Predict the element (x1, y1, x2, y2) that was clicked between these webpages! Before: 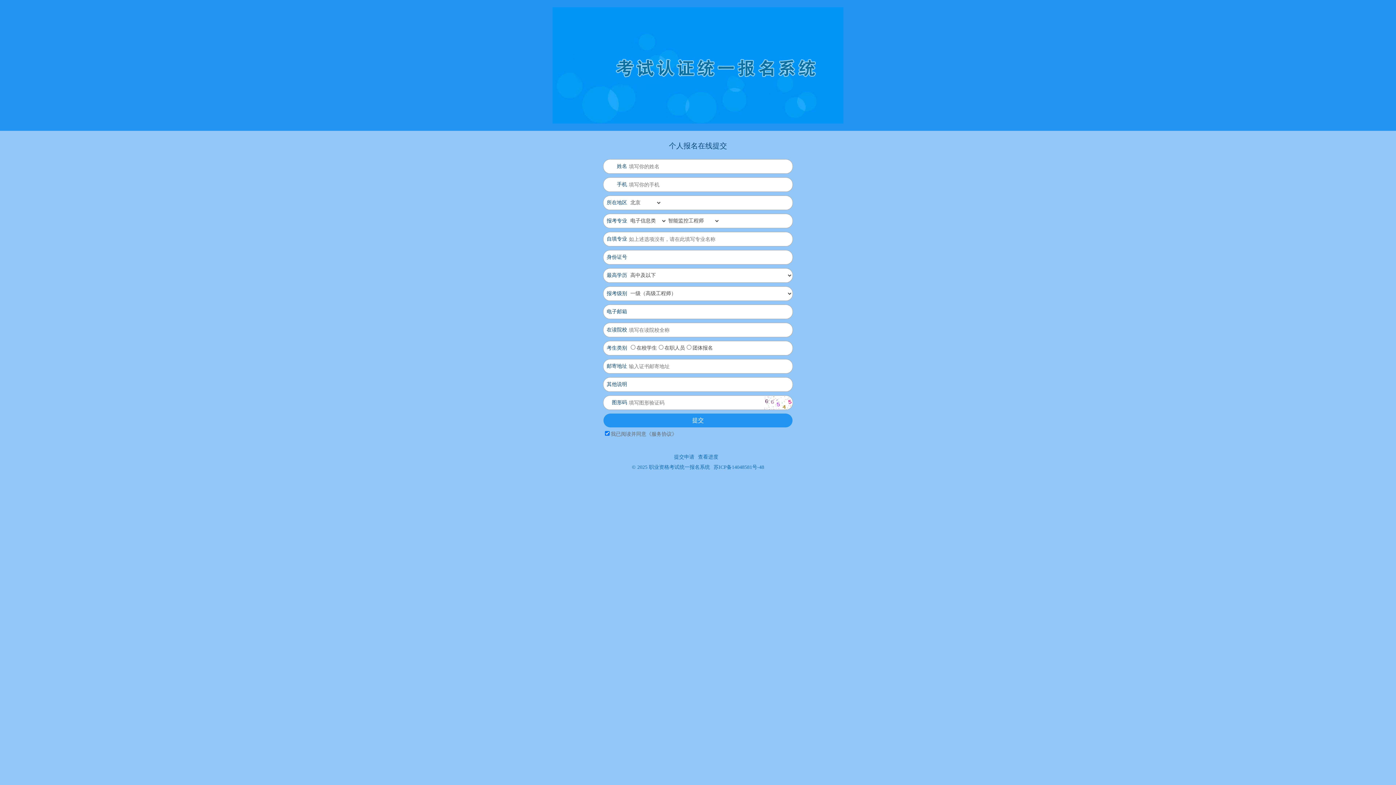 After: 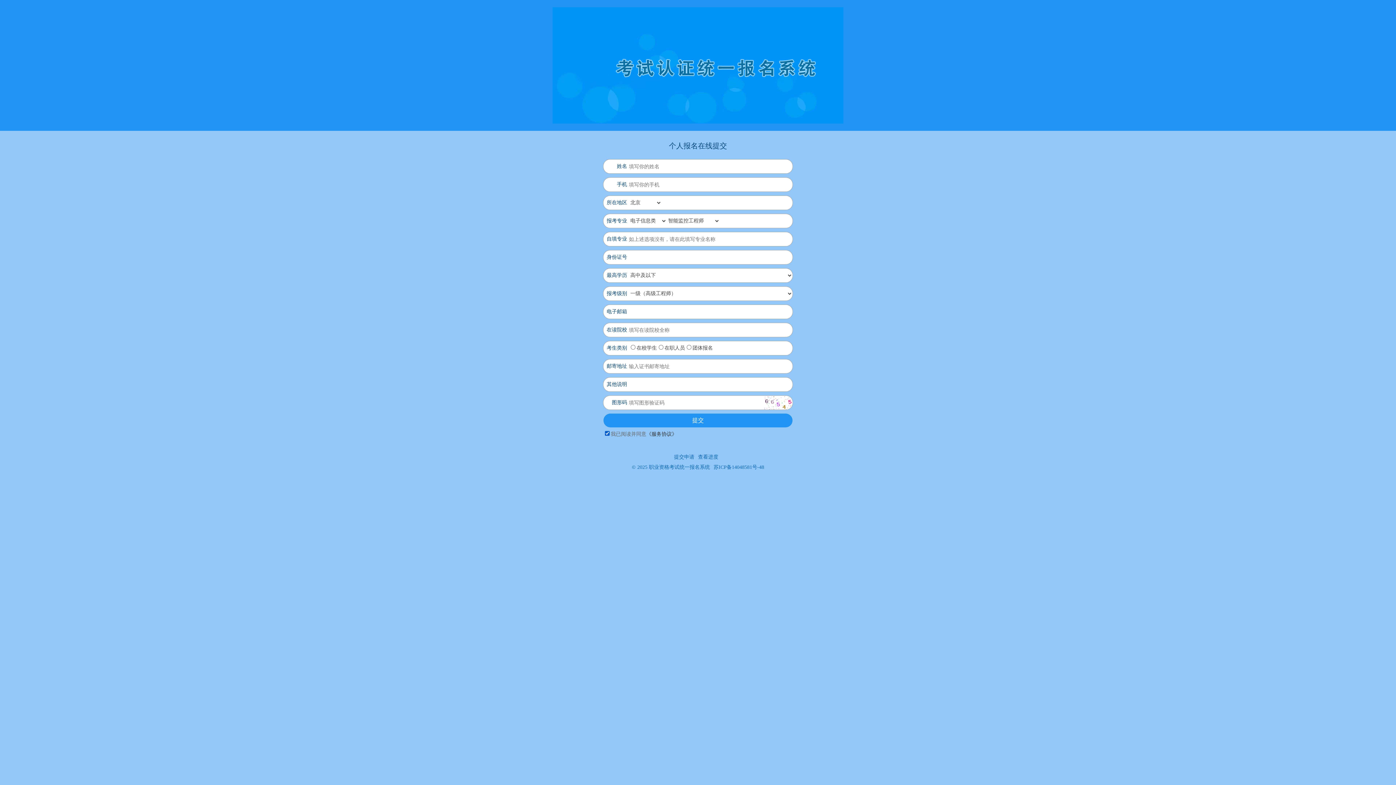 Action: bbox: (646, 431, 677, 437) label: 《服务协议》